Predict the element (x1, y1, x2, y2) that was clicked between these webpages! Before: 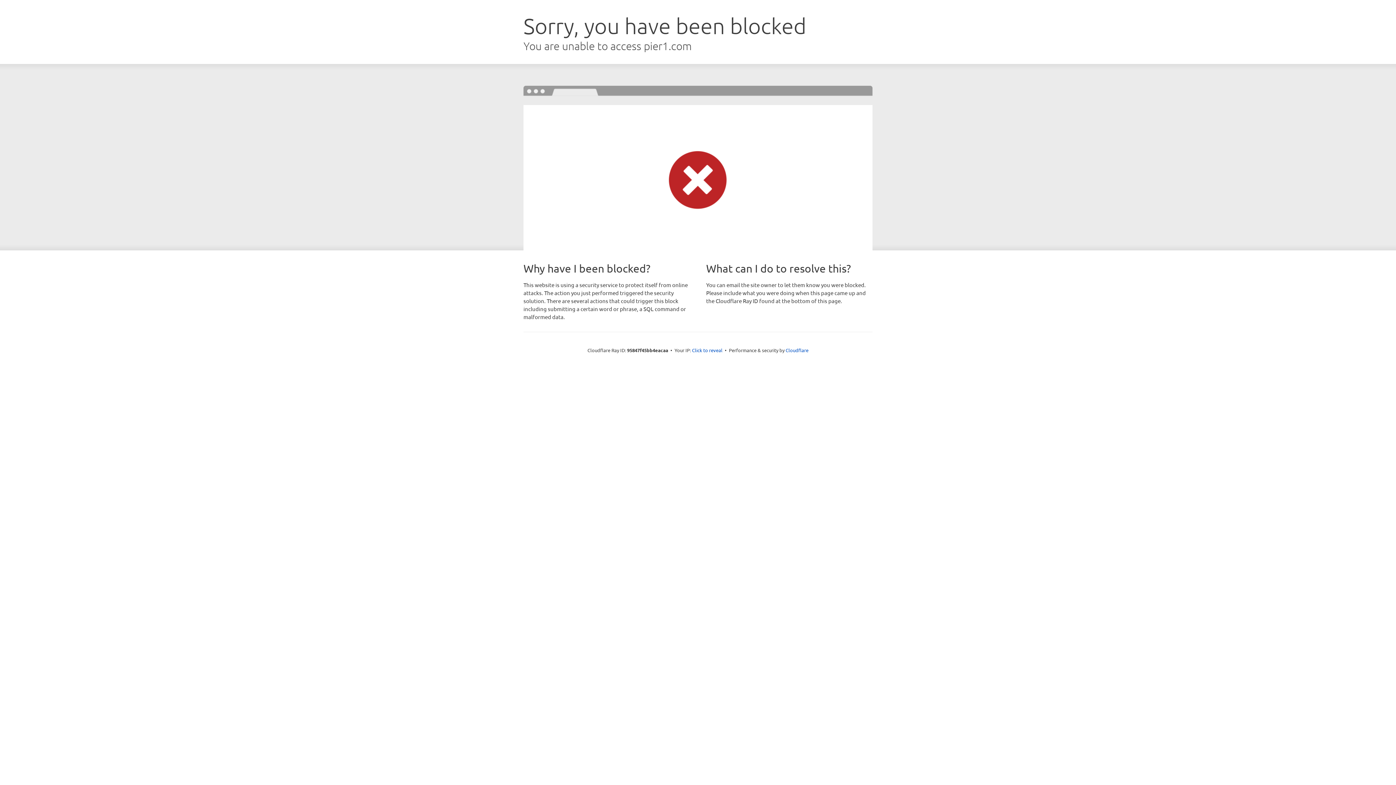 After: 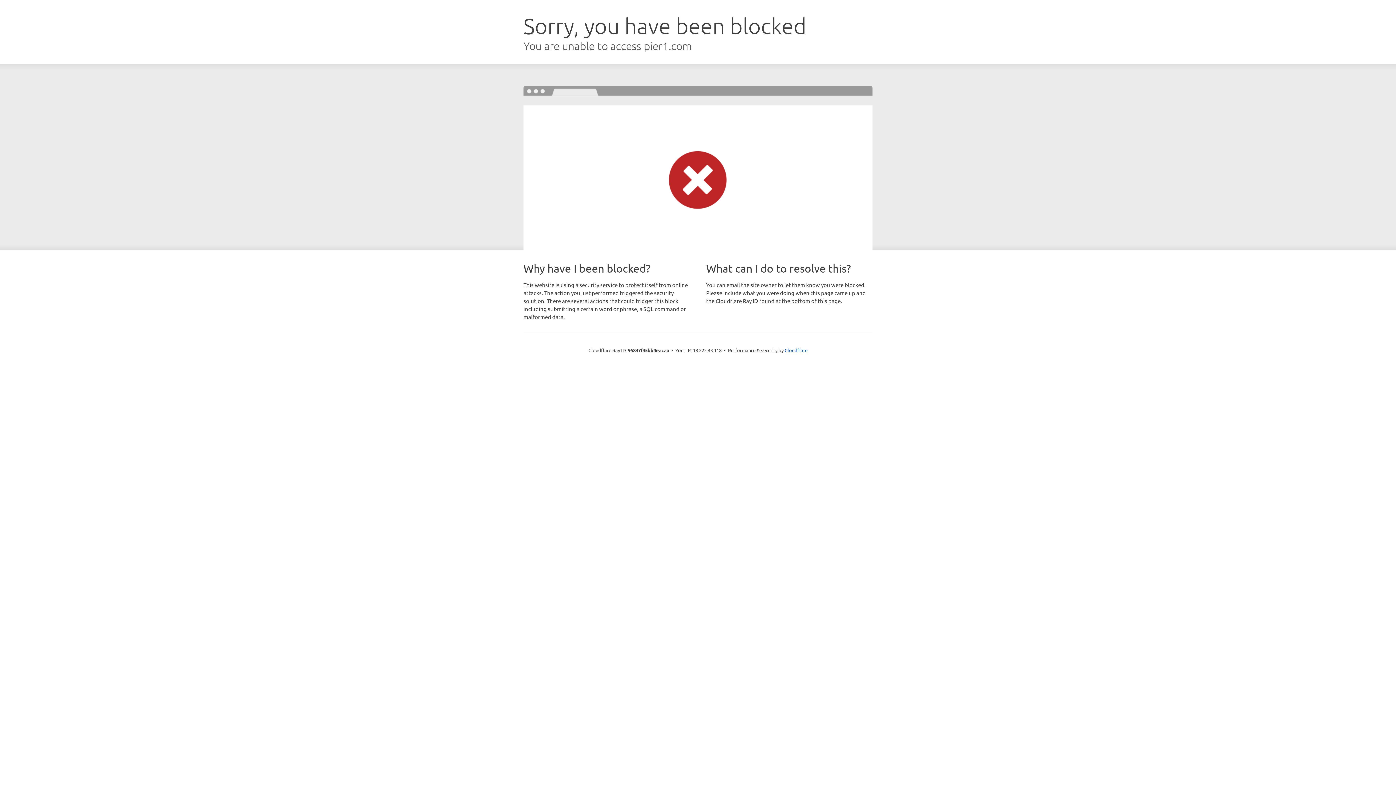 Action: bbox: (692, 346, 722, 353) label: Click to reveal